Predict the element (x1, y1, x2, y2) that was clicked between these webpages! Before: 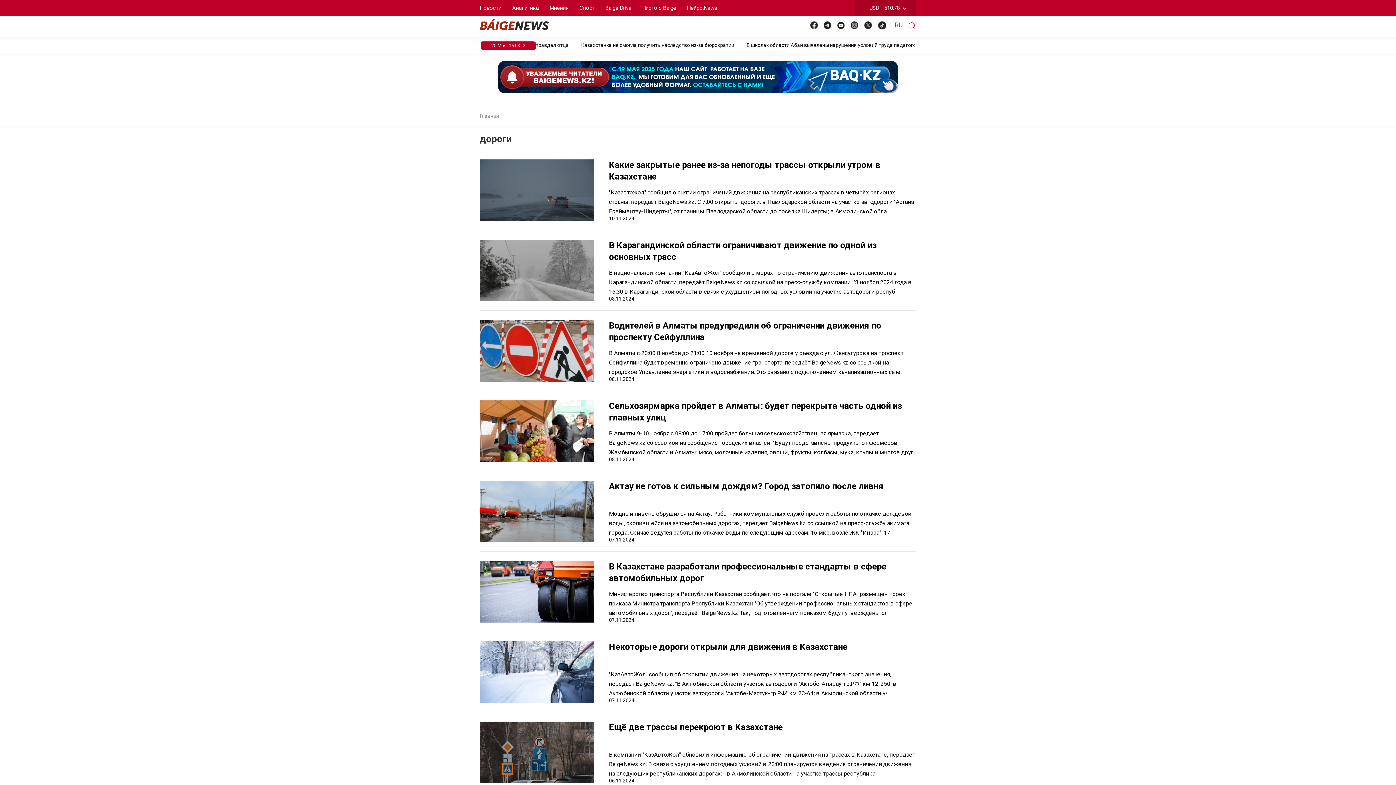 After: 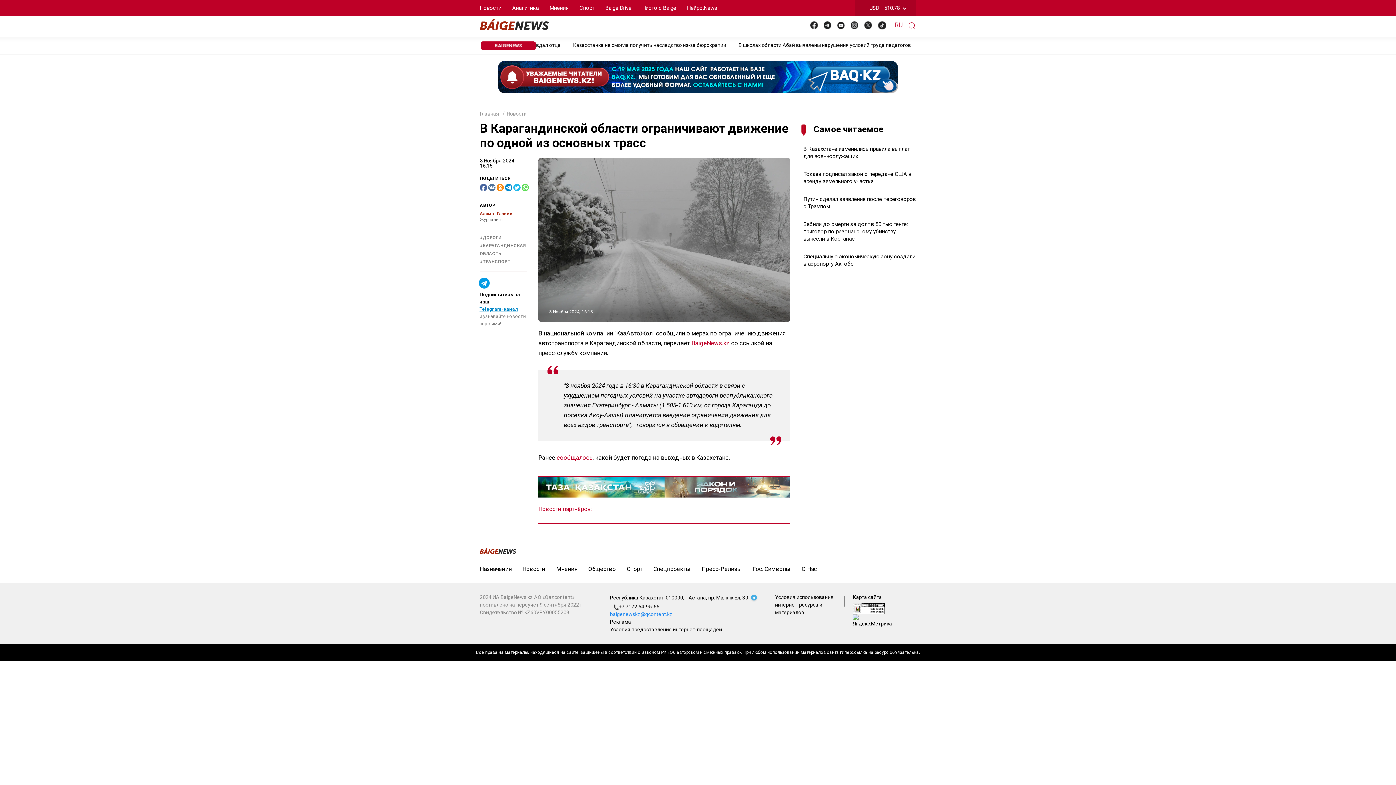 Action: label: В Карагандинской области ограничивают движение по одной из основных трасс
В национальной компании "КазАвтоЖол" сообщили о мерах по ограничению движения автотранспорта в Карагандинской области, передаёт BaigeNews.kz со ссылкой на пресс-службу компании. "8 ноября 2024 года в 16:30 в Карагандинской области в связи с ухудшением погодных условий на участке автодороги респуб
08.11.2024 bbox: (480, 239, 916, 301)